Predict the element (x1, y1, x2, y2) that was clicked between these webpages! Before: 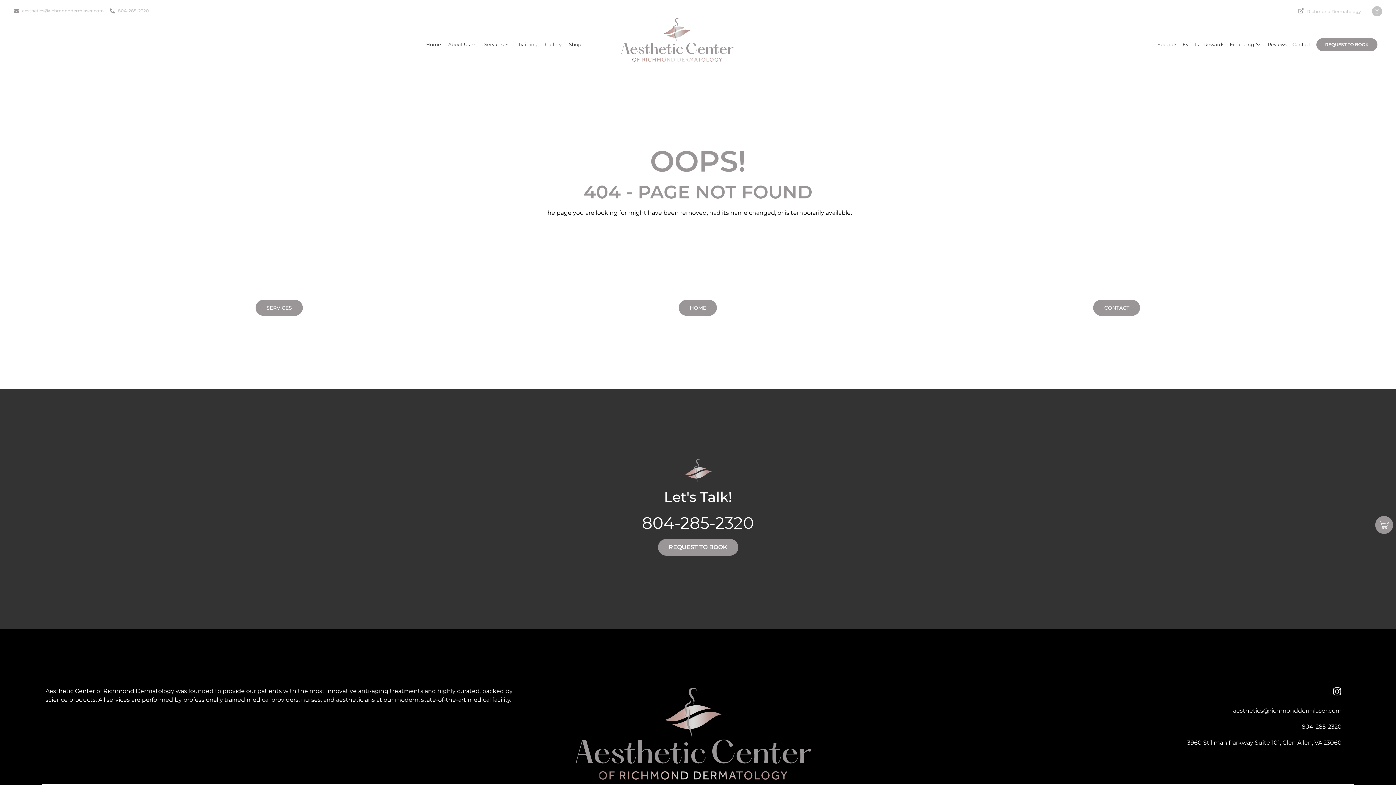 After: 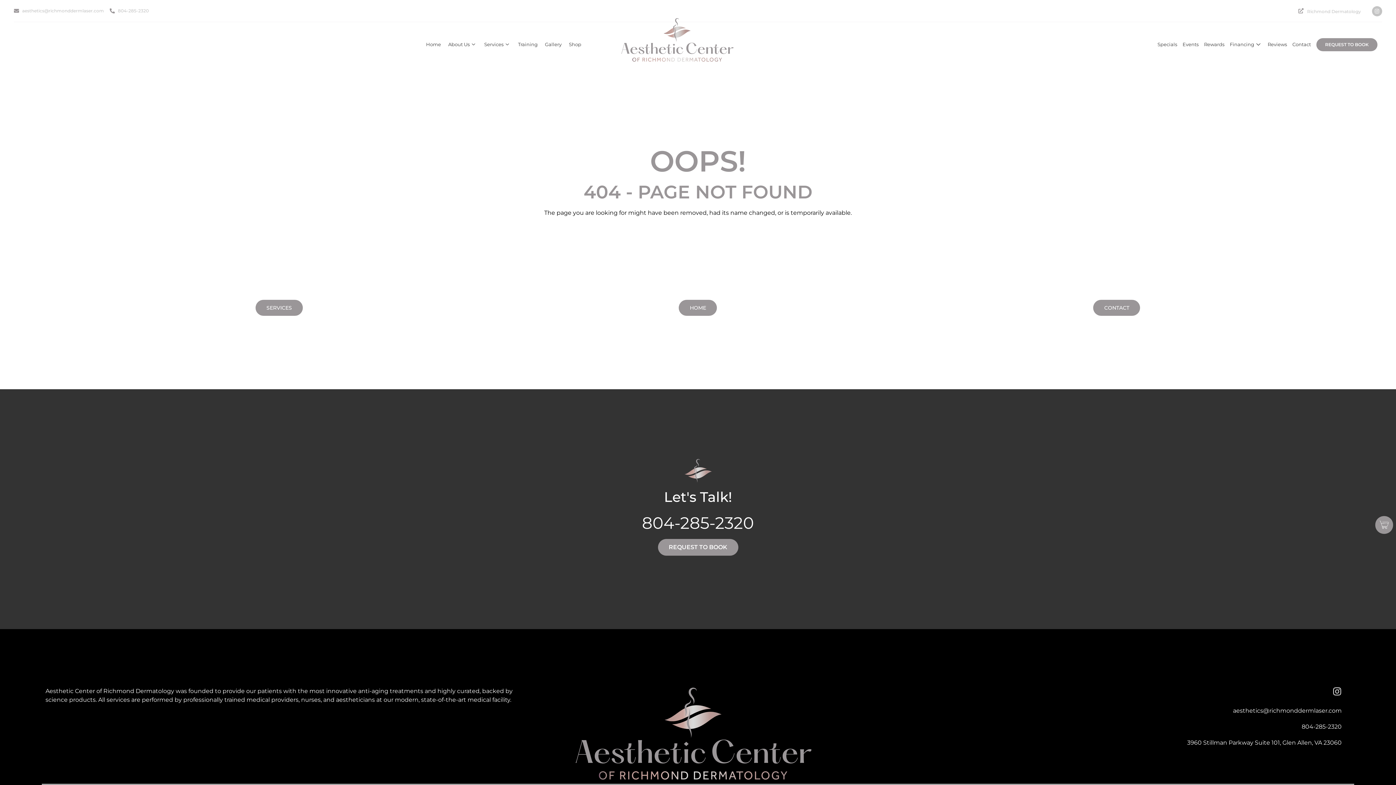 Action: bbox: (1332, 687, 1342, 696) label: Instagram